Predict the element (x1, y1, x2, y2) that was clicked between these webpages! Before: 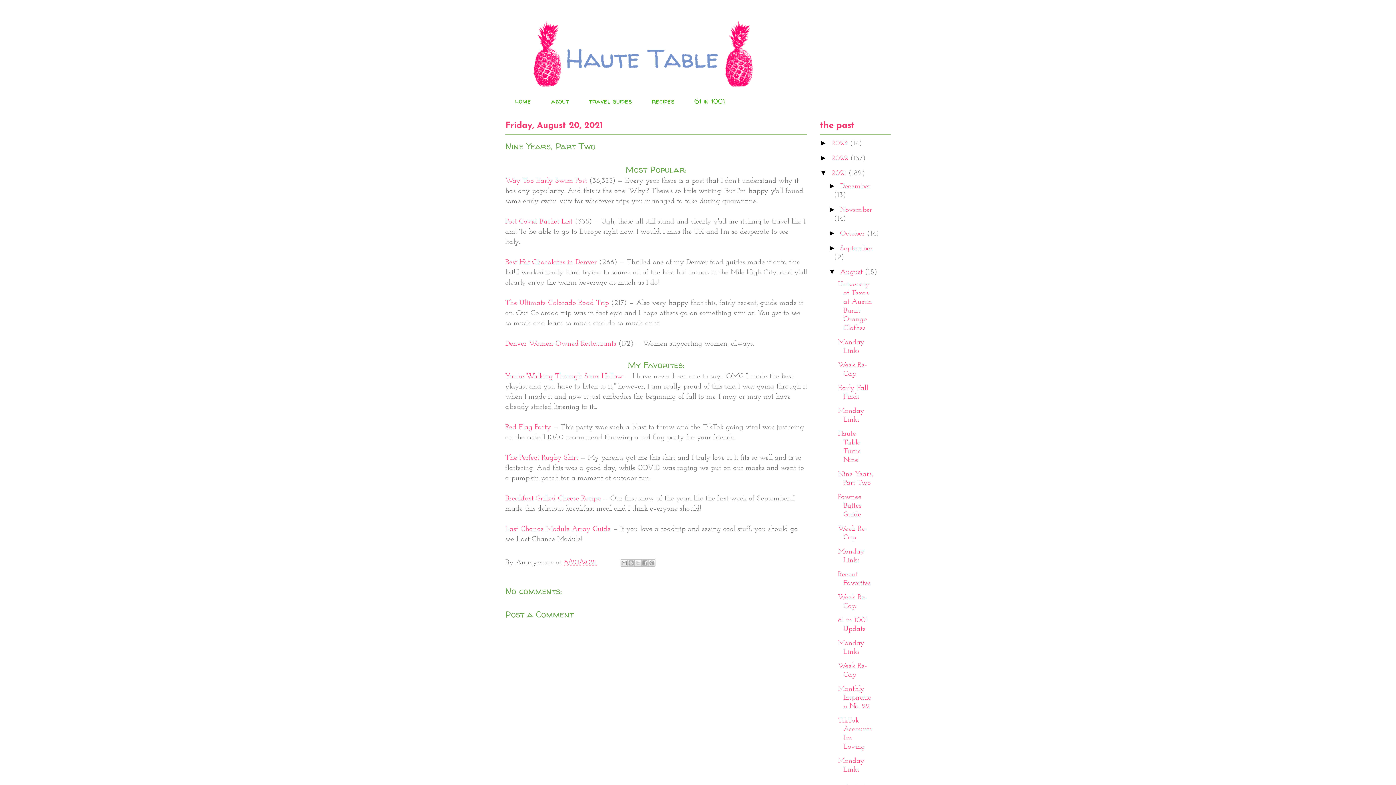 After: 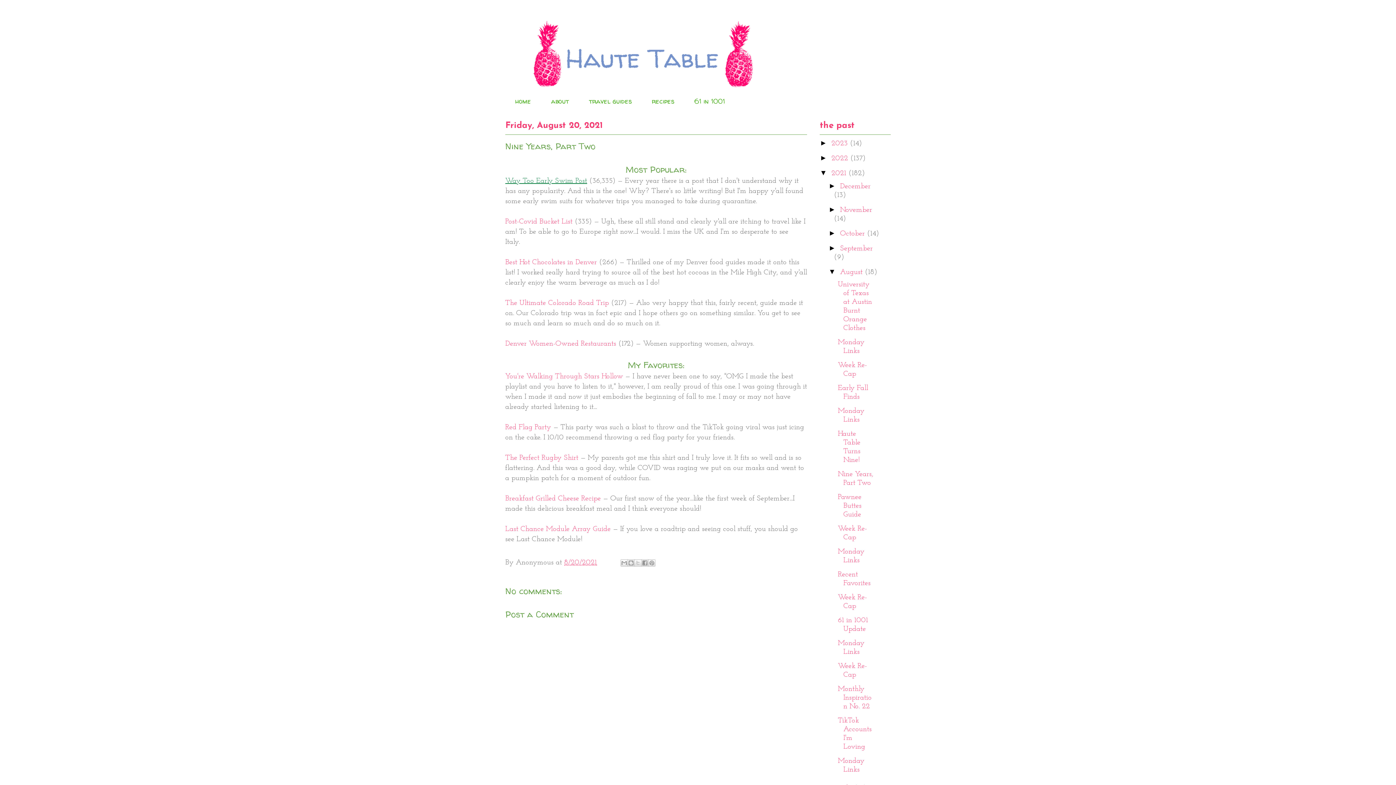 Action: label: Way Too Early Swim Post bbox: (505, 177, 587, 184)